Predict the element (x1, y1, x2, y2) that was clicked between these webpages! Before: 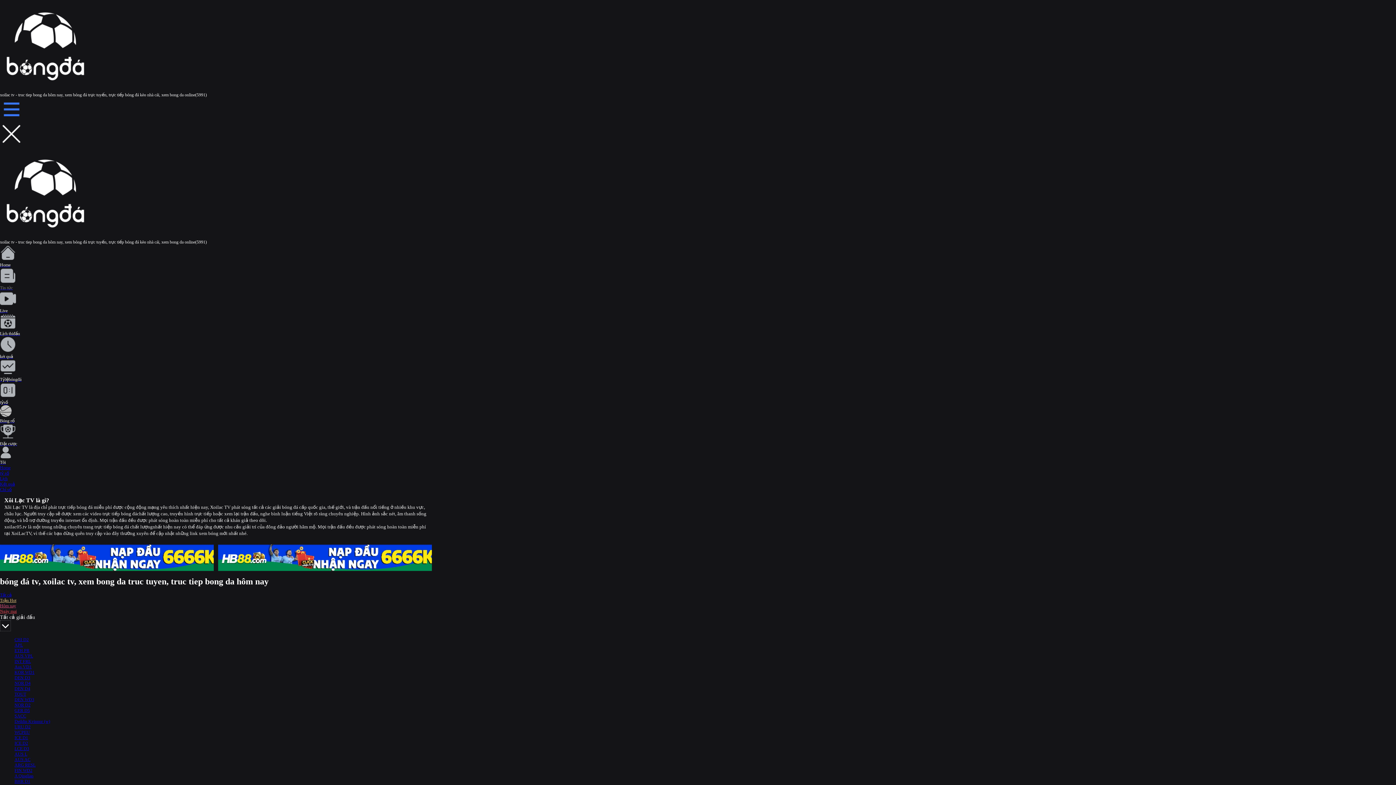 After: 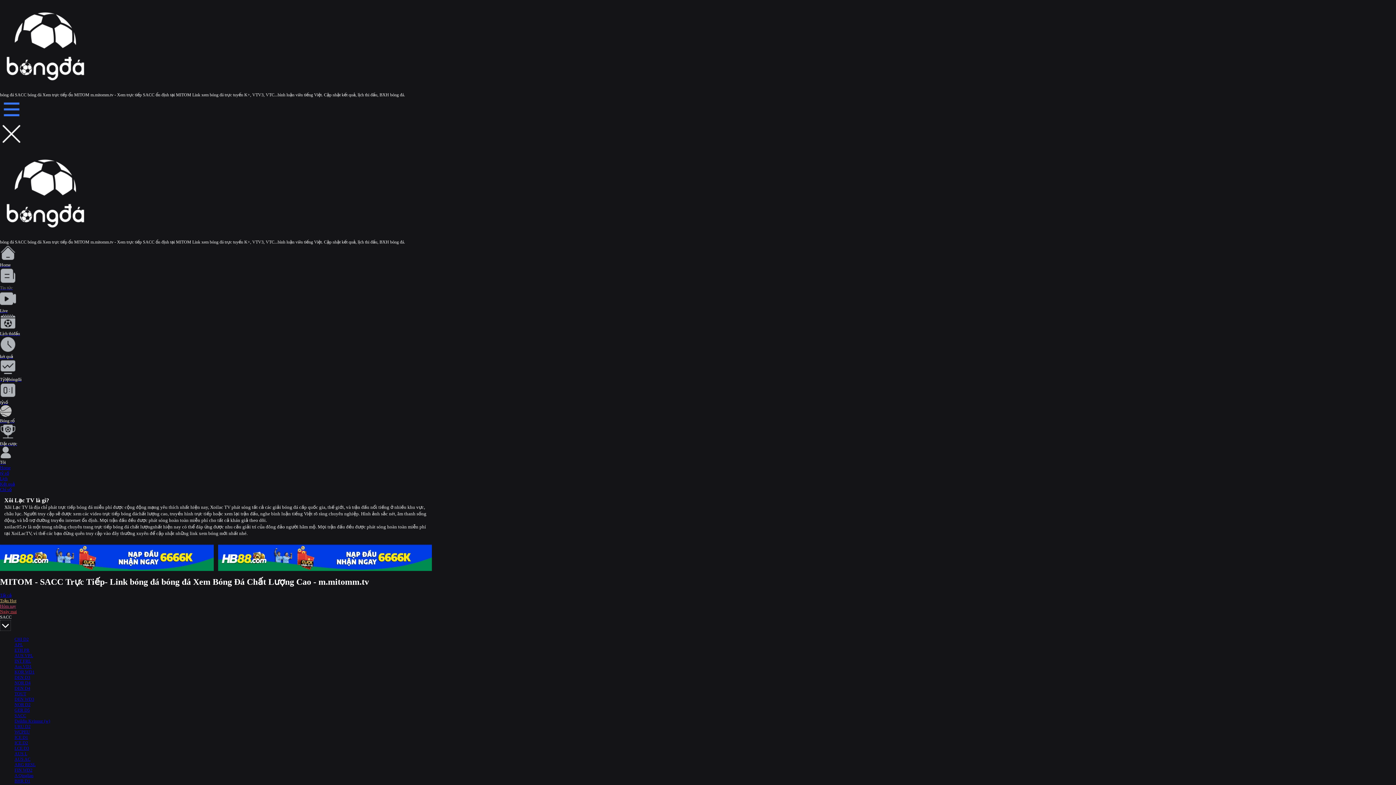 Action: label: SACC bbox: (14, 677, 26, 682)